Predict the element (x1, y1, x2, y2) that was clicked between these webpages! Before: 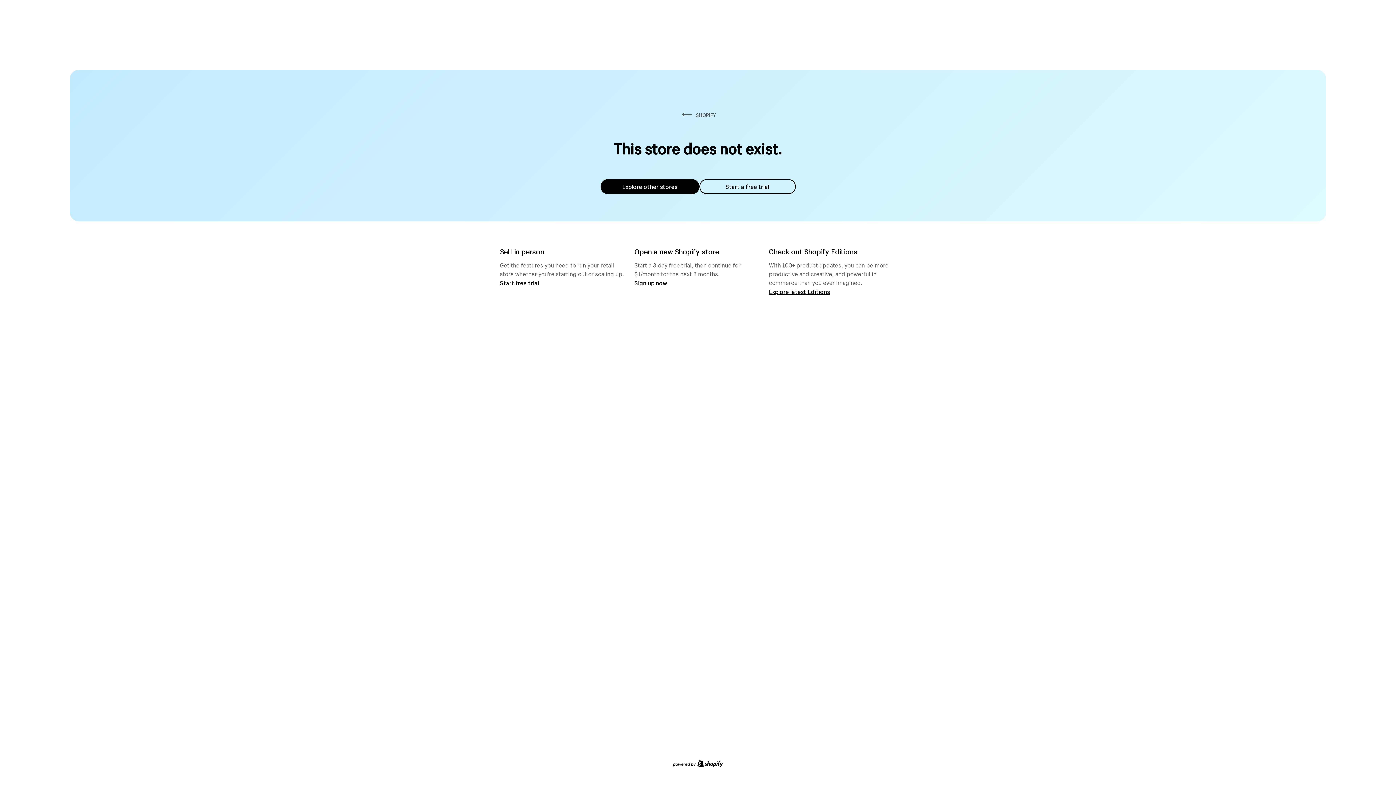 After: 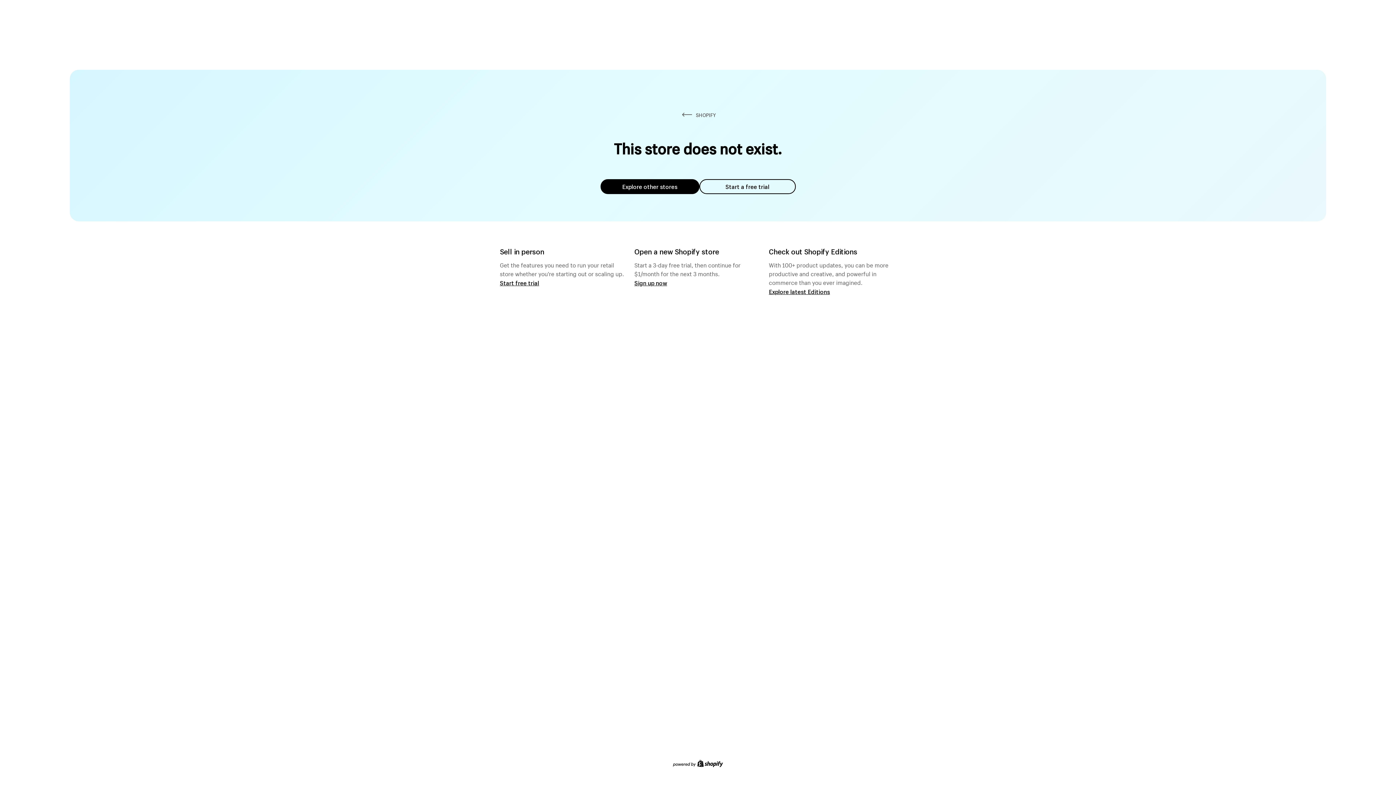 Action: label: Explore other stores bbox: (600, 179, 699, 194)